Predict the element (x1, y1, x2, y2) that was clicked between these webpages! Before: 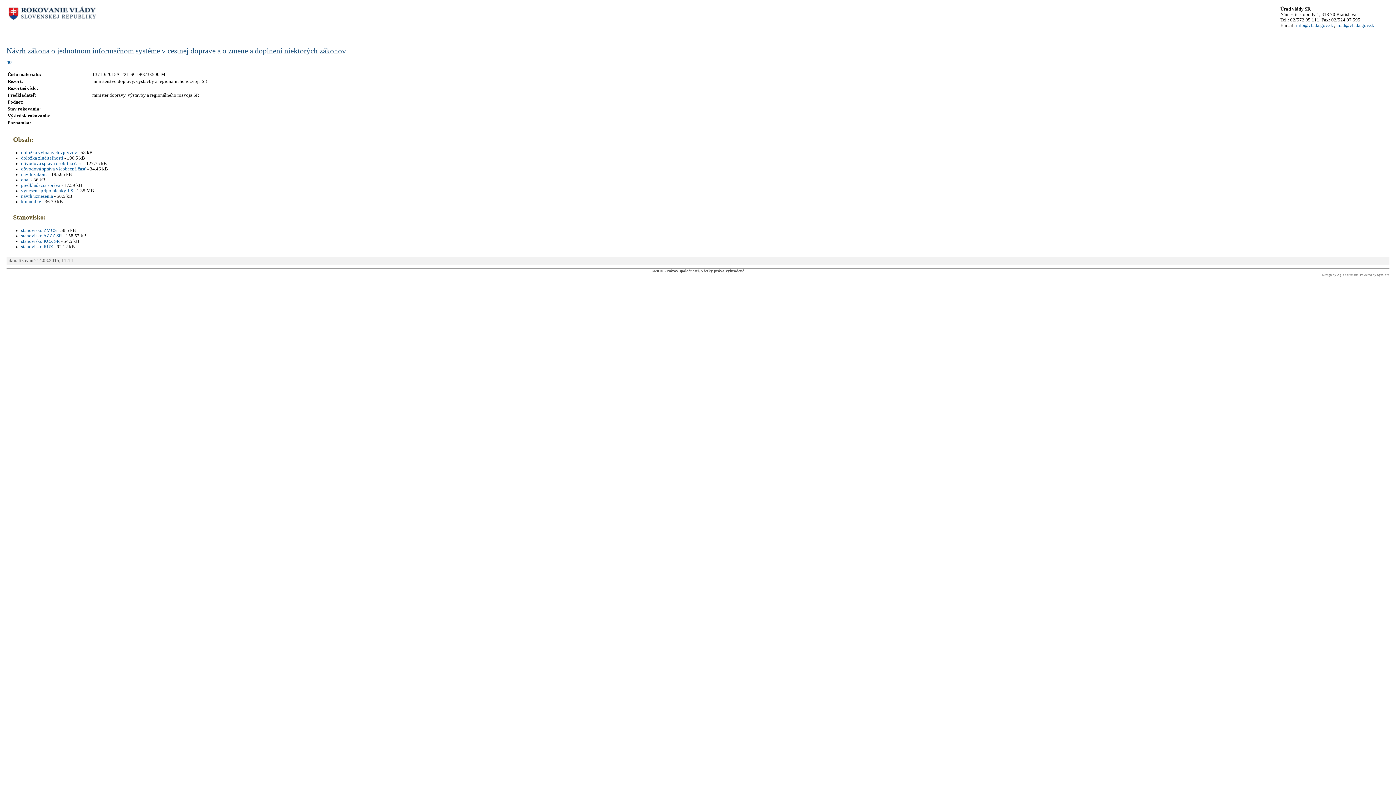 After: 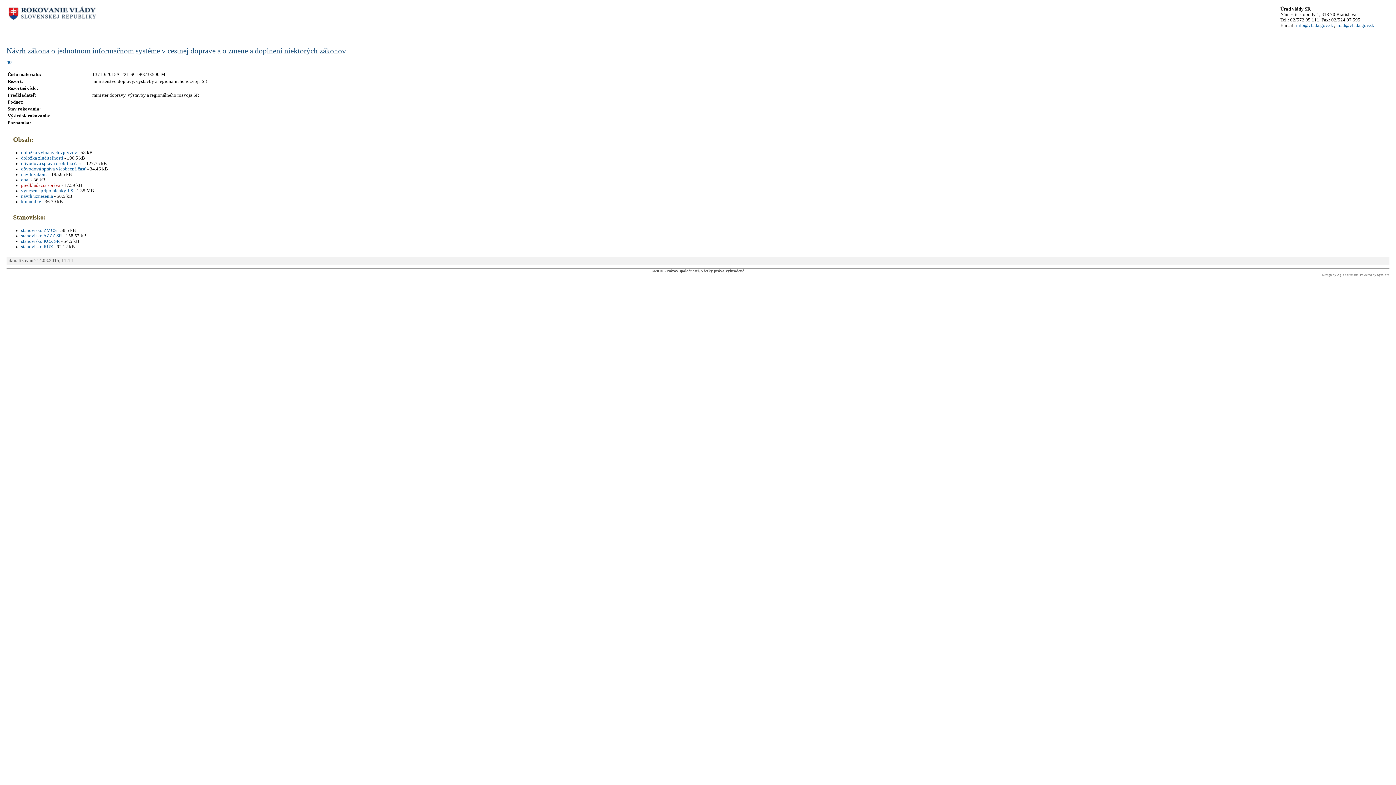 Action: bbox: (21, 182, 60, 187) label: predkladacia správa